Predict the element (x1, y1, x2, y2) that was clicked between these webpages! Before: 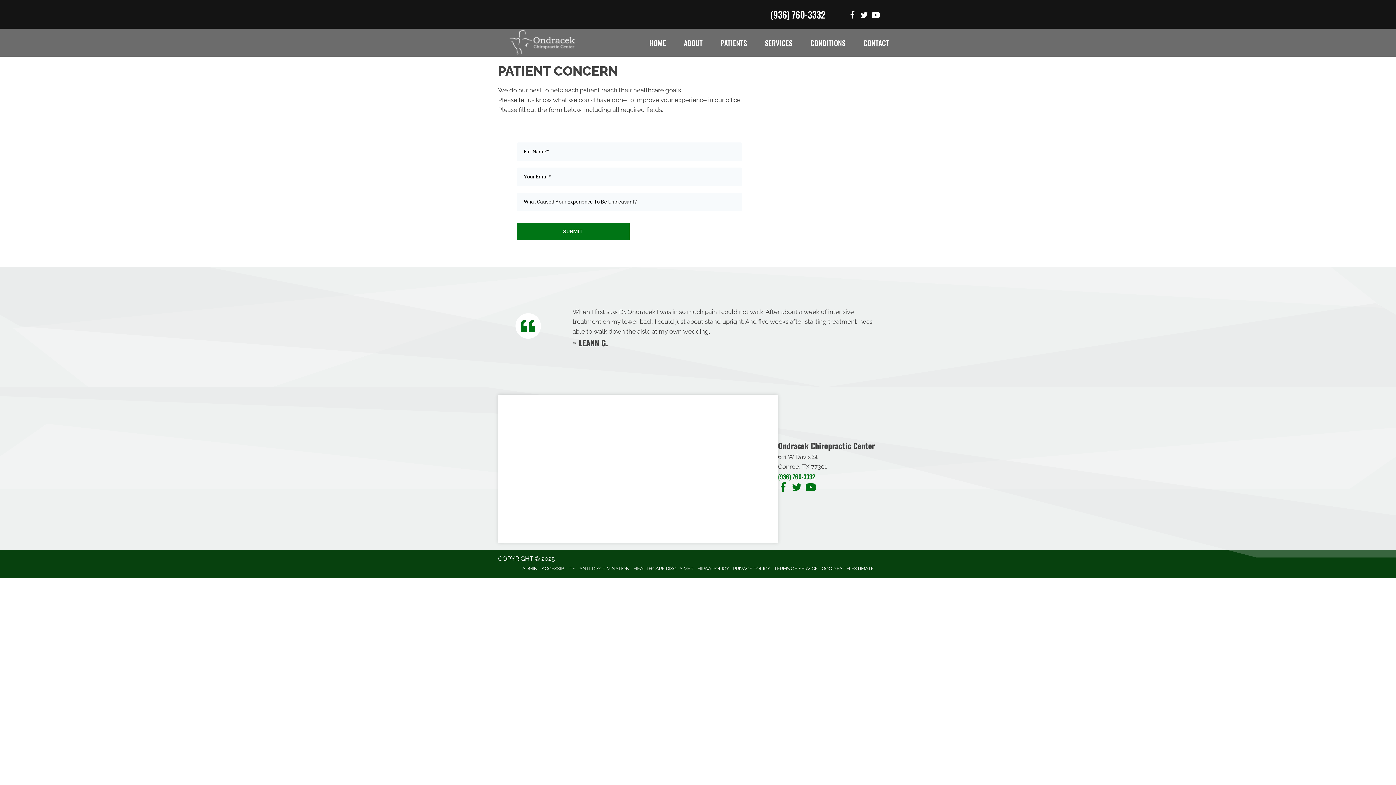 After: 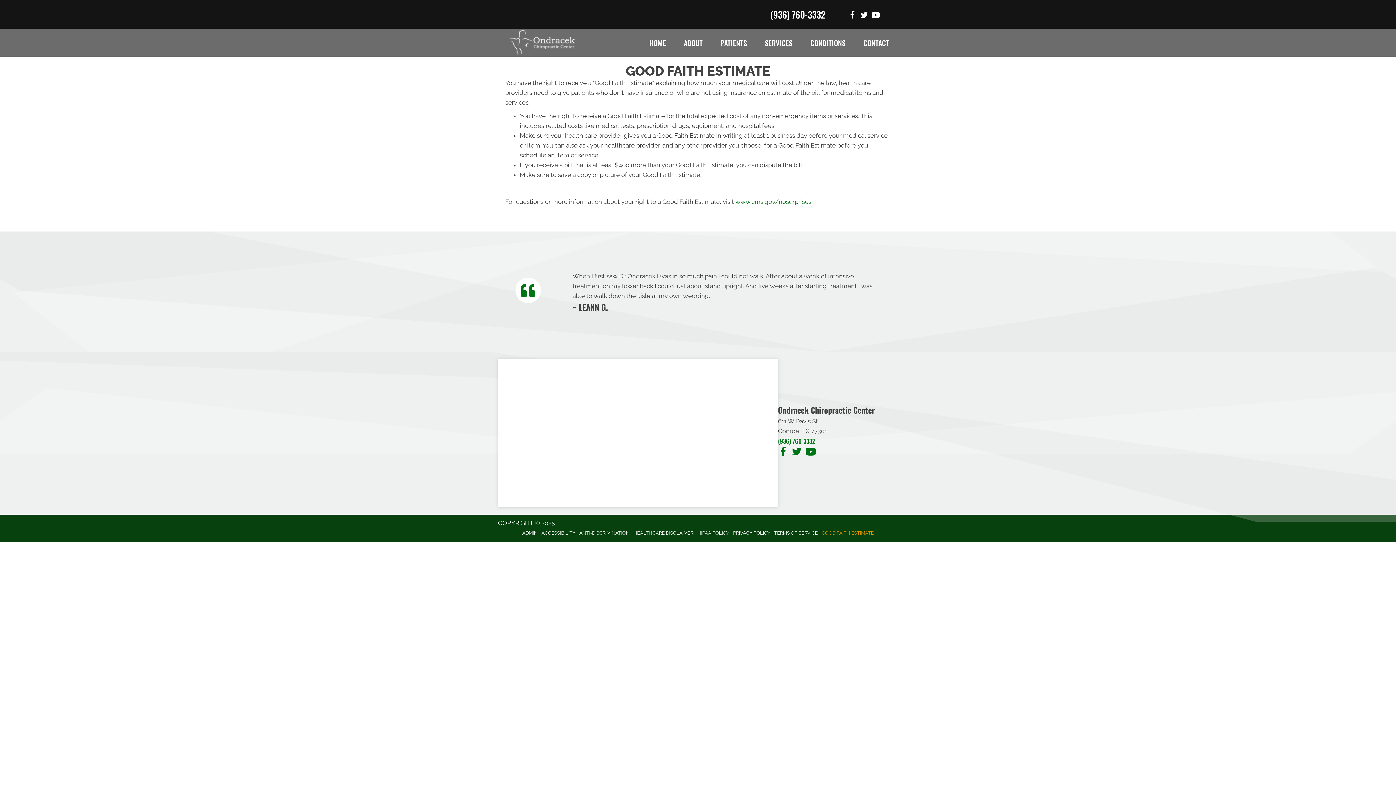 Action: label: GOOD FAITH ESTIMATE bbox: (820, 563, 875, 574)